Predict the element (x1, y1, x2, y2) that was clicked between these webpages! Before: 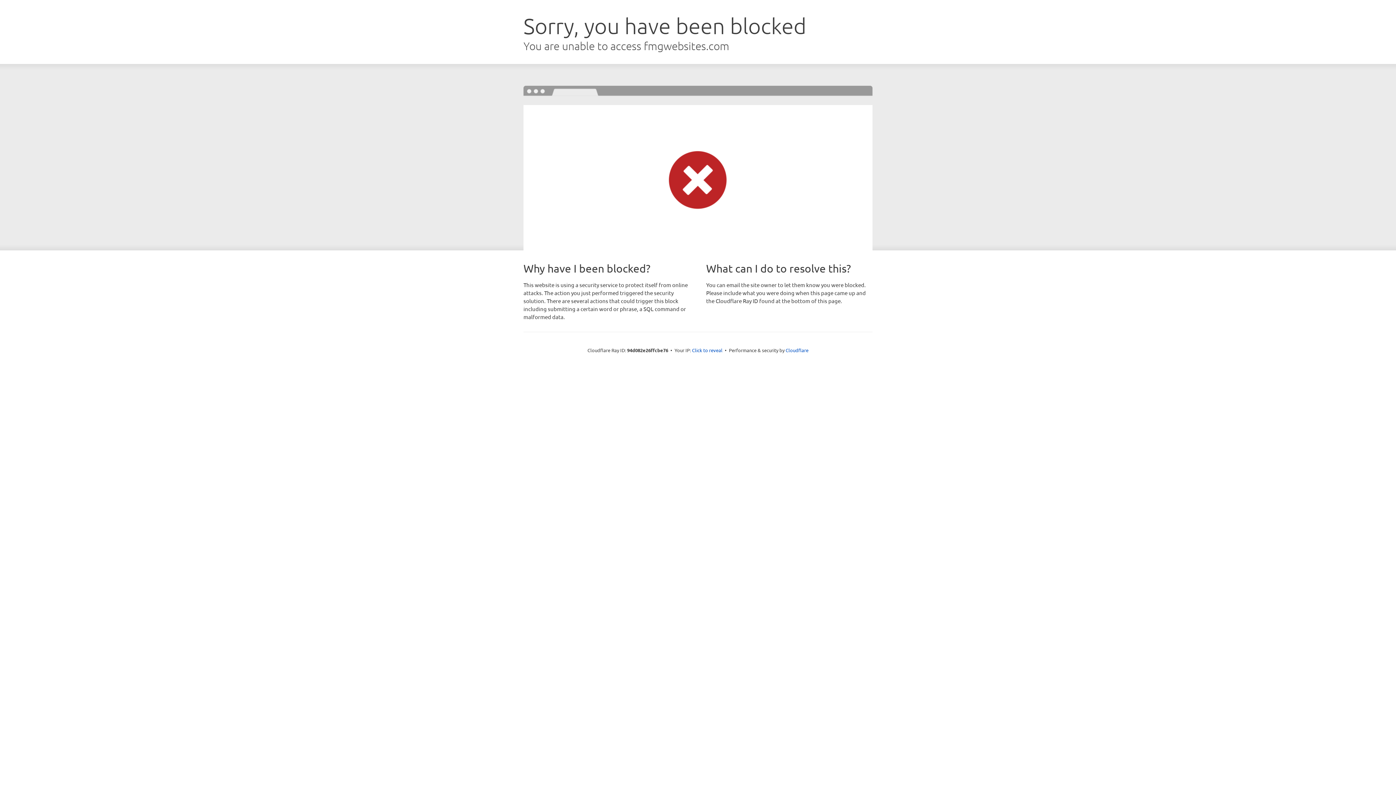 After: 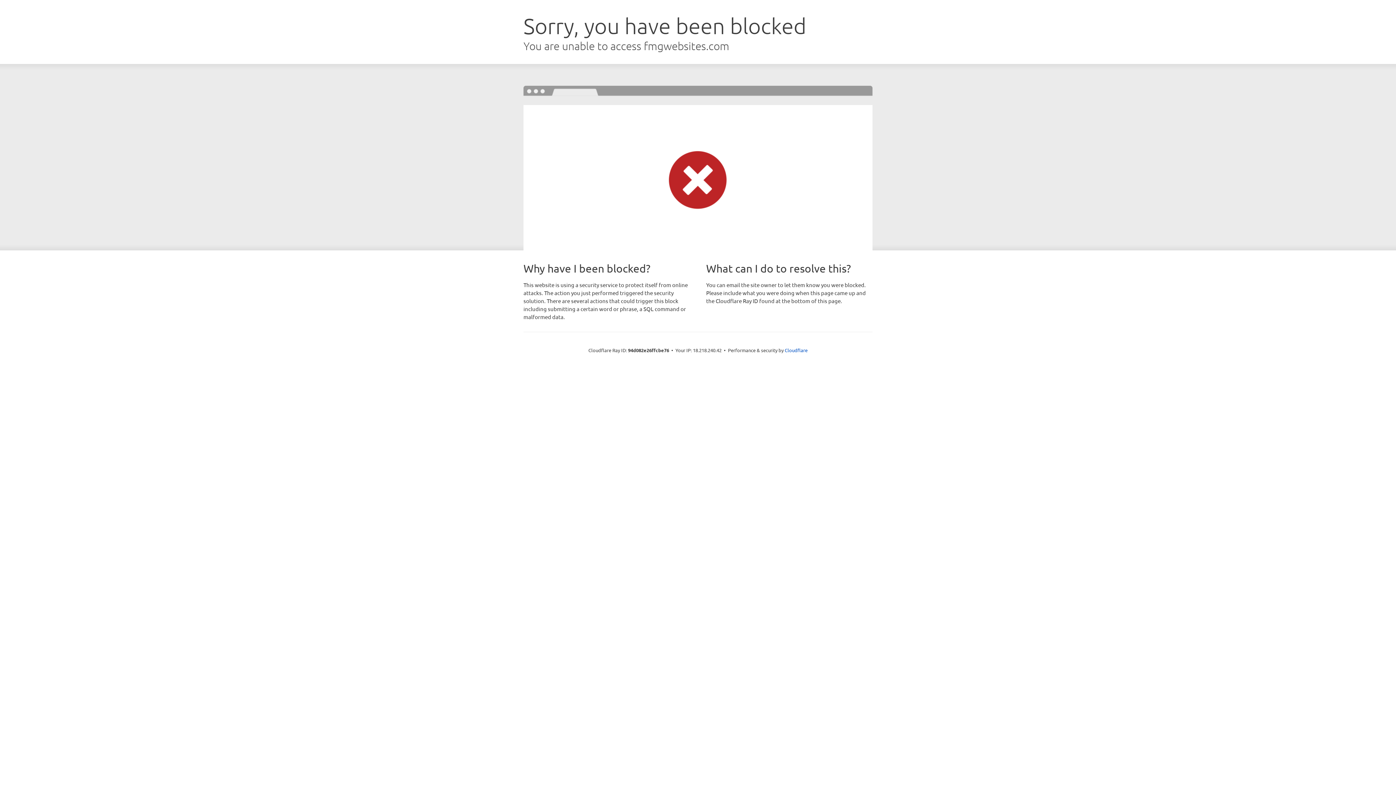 Action: bbox: (692, 346, 722, 353) label: Click to reveal